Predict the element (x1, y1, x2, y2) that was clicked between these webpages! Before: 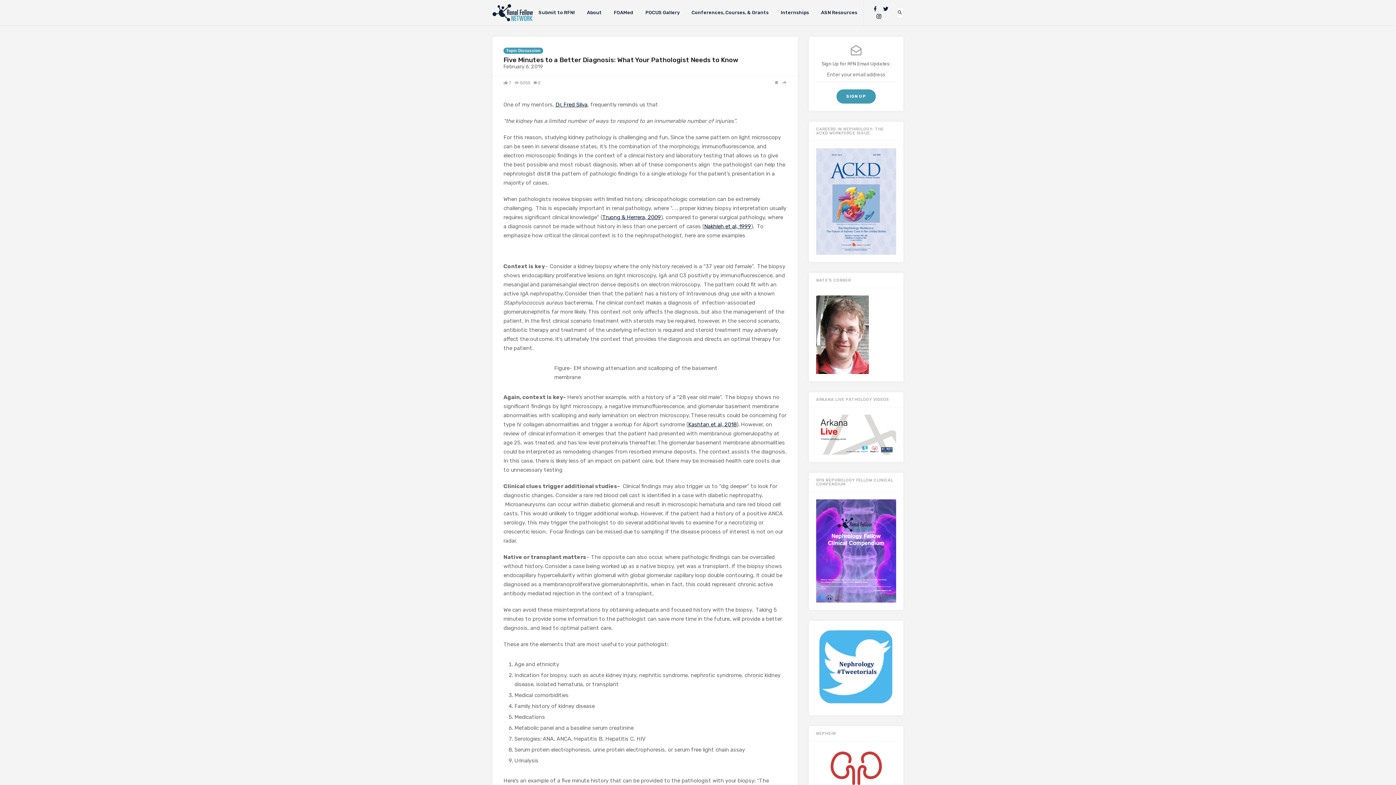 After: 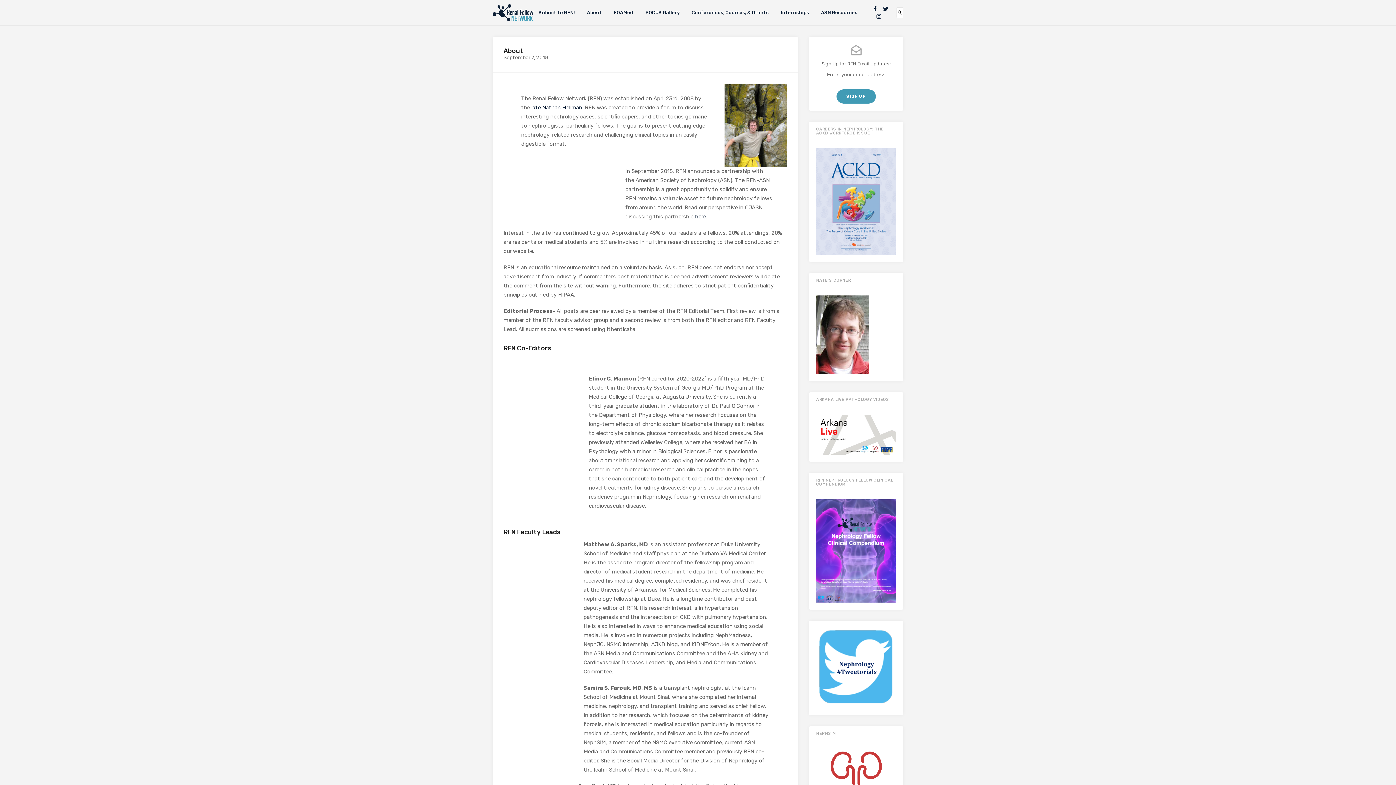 Action: bbox: (587, 0, 602, 25) label: About